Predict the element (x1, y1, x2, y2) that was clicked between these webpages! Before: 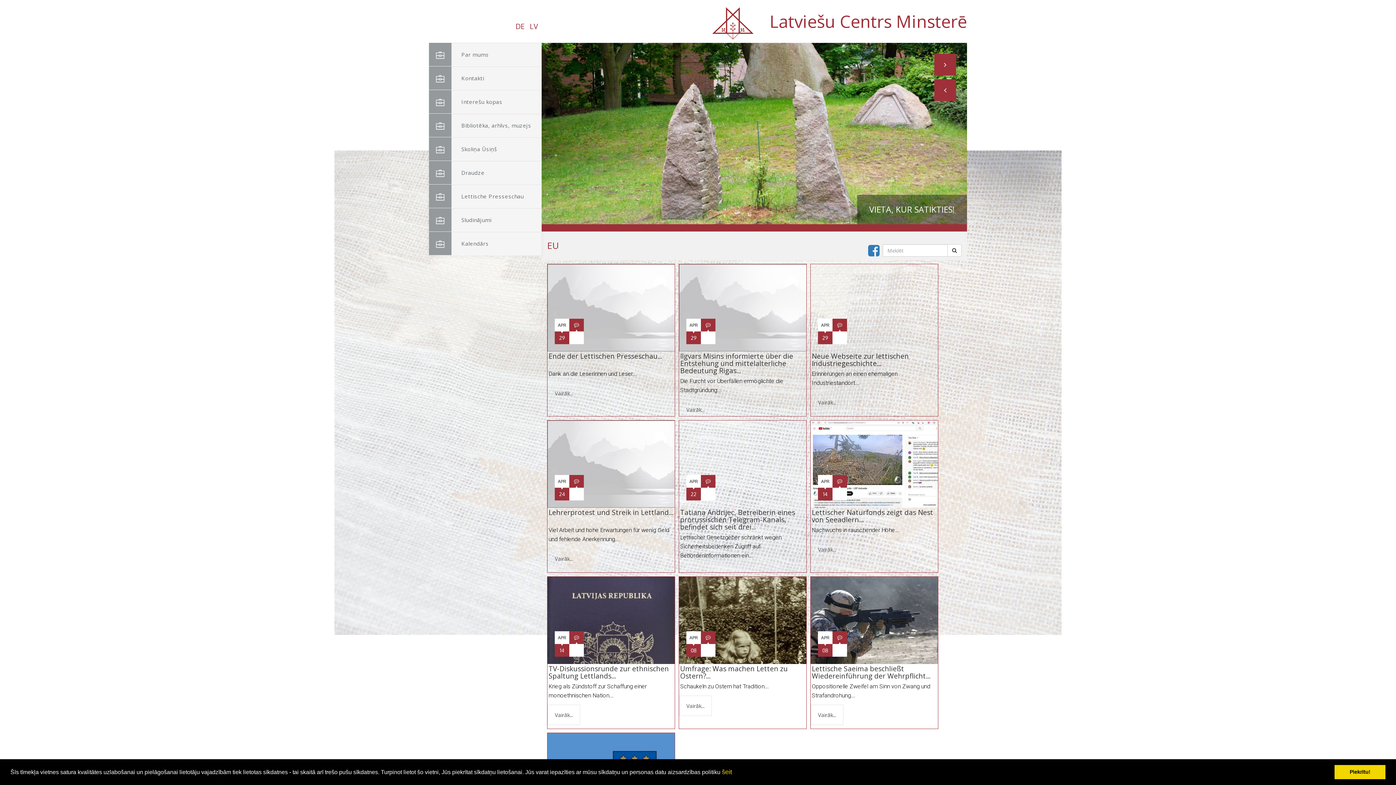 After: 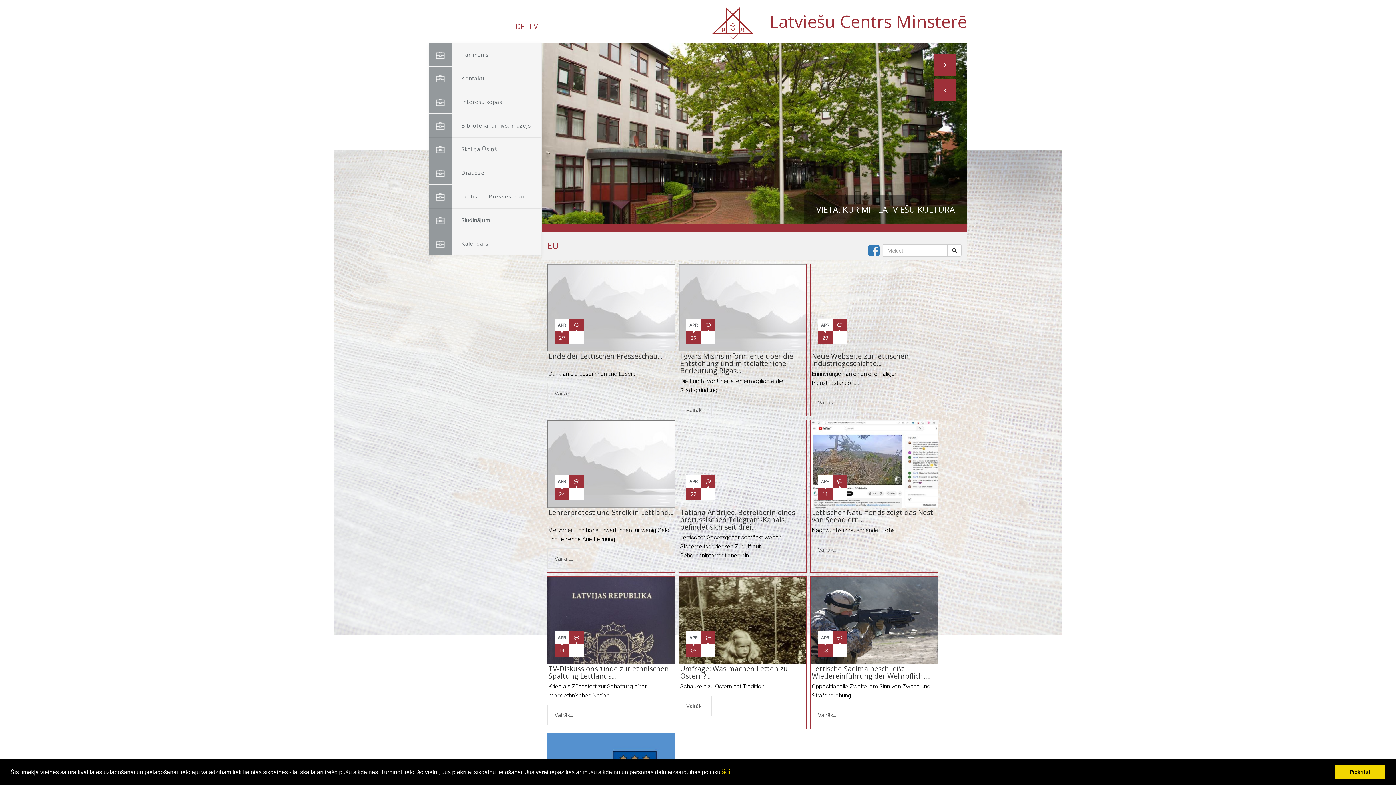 Action: bbox: (569, 318, 584, 331)